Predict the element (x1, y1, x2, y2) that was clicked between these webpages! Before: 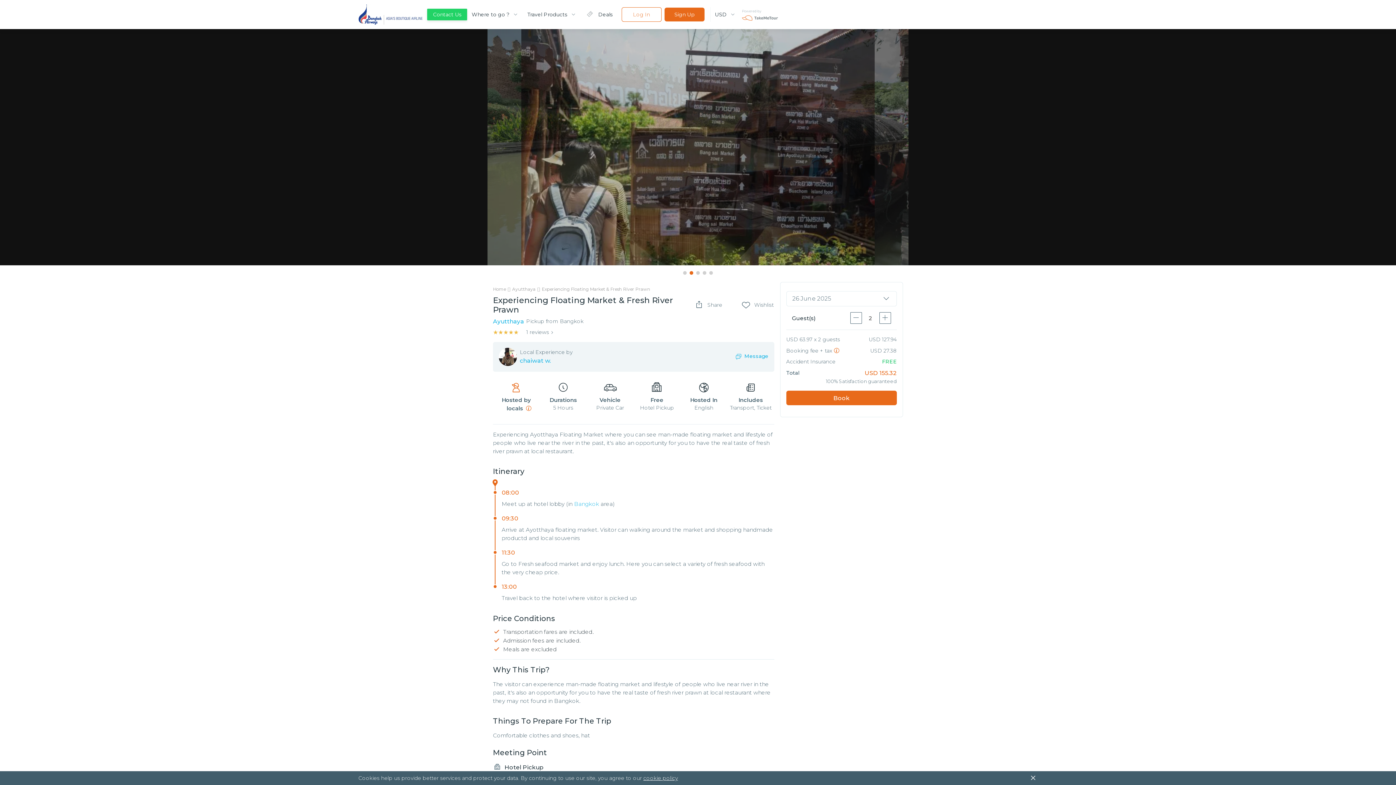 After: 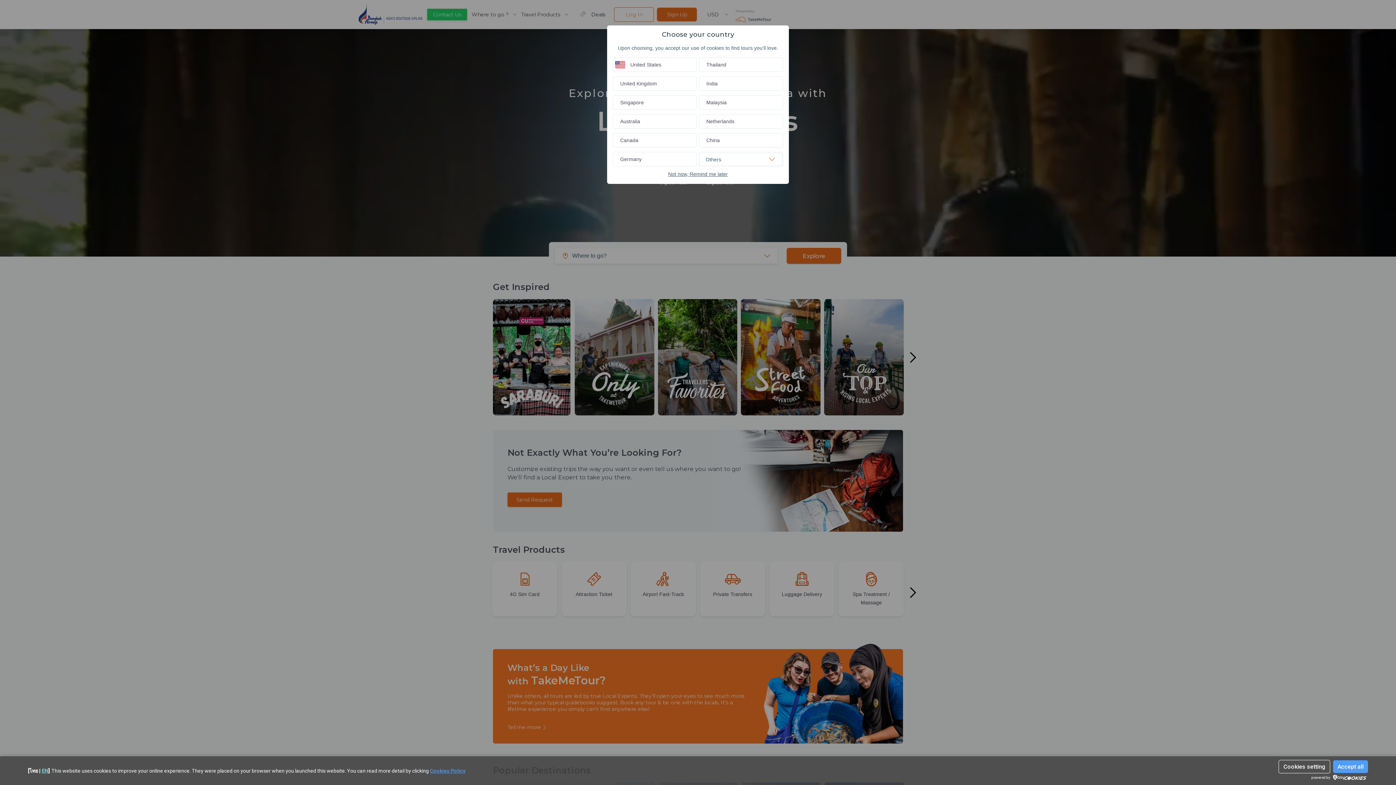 Action: bbox: (358, 4, 423, 24)